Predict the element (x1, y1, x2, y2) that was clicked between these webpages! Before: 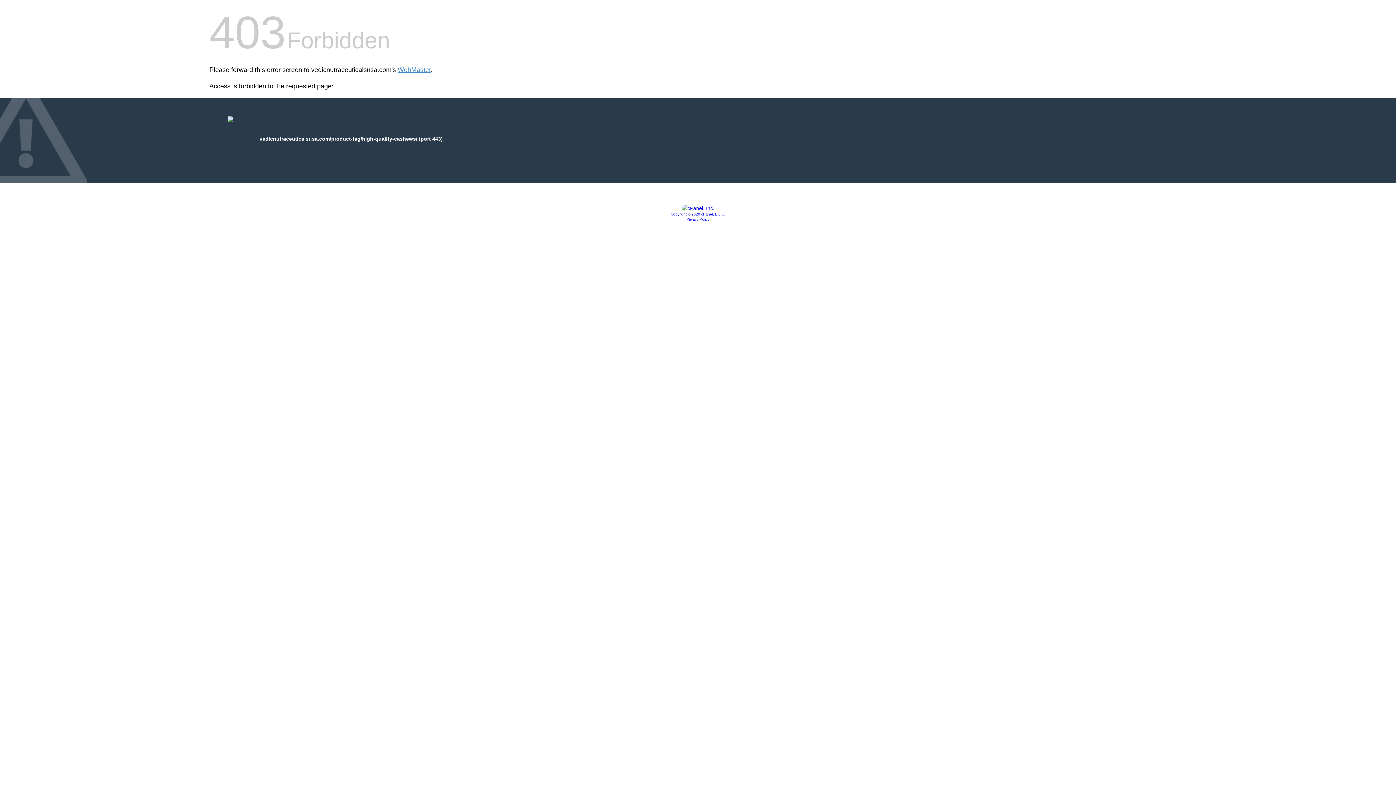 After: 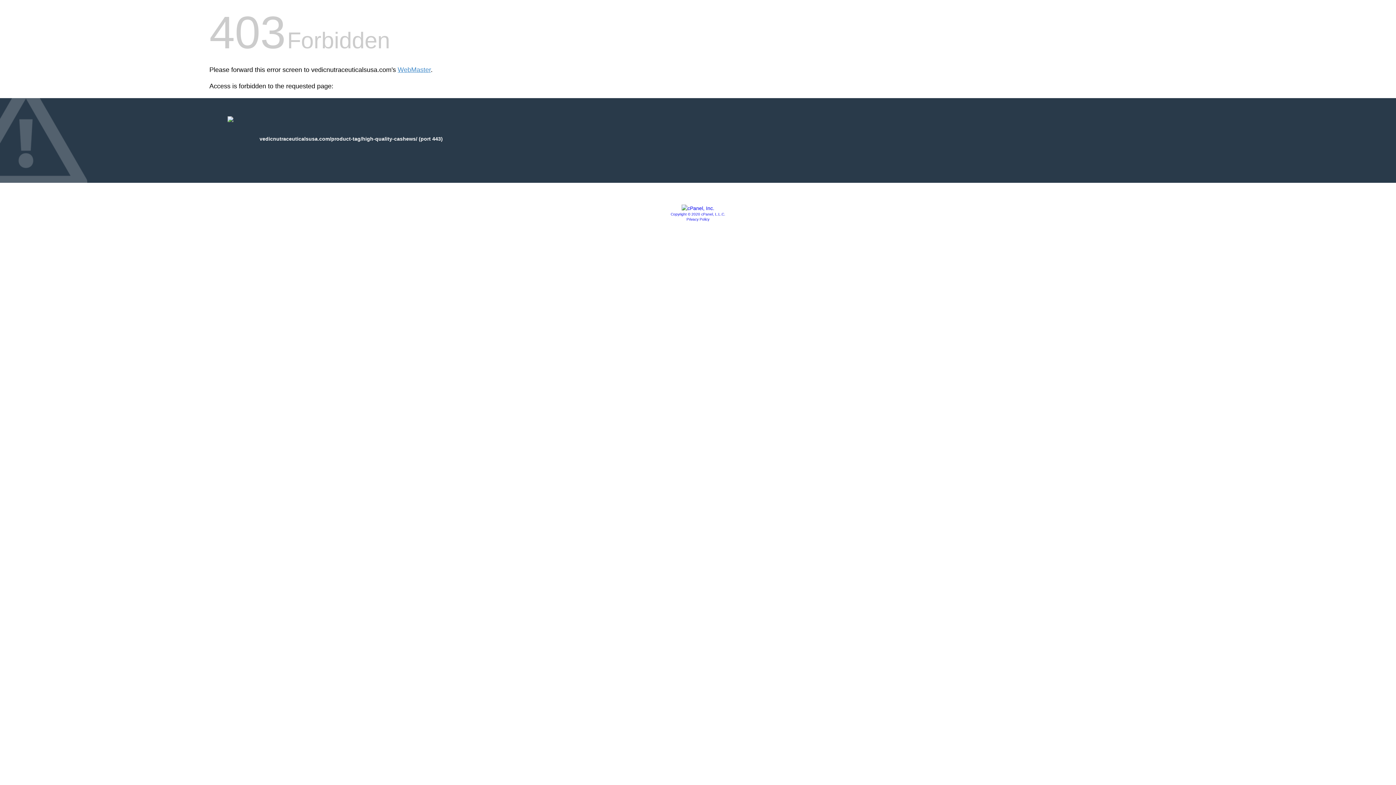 Action: label: Privacy Policy bbox: (686, 217, 709, 221)